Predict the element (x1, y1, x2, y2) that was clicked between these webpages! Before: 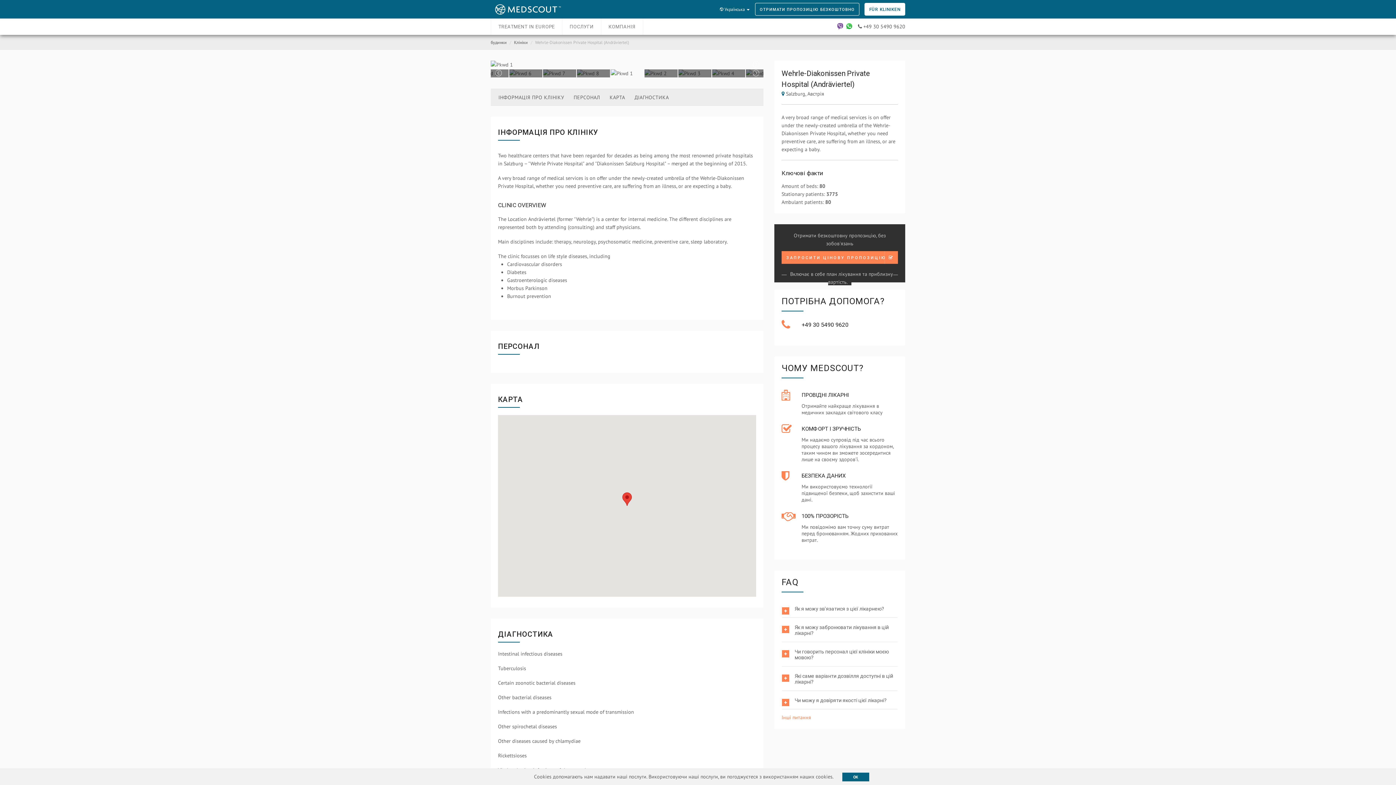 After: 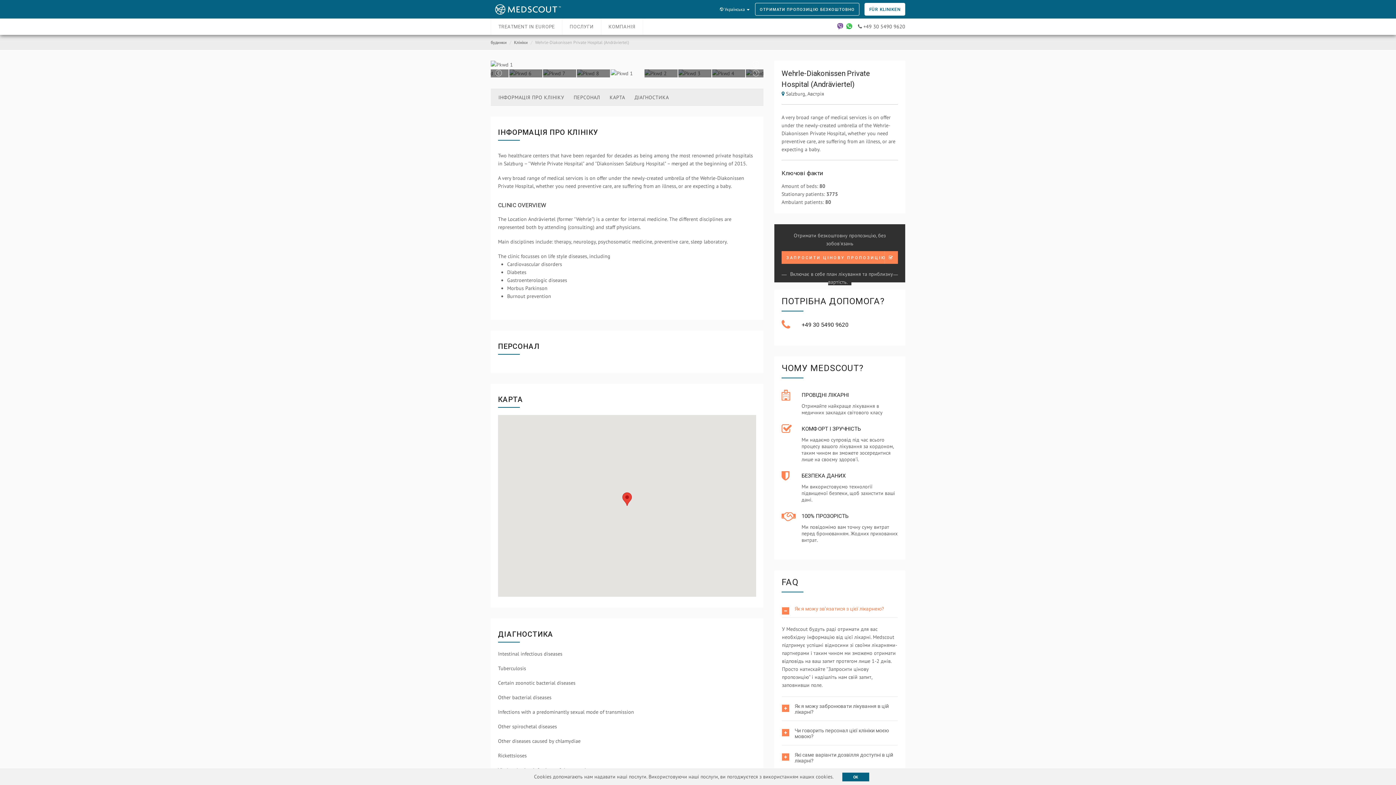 Action: label: Як я можу зв'язатися з цієї лікарнею? bbox: (782, 606, 897, 612)